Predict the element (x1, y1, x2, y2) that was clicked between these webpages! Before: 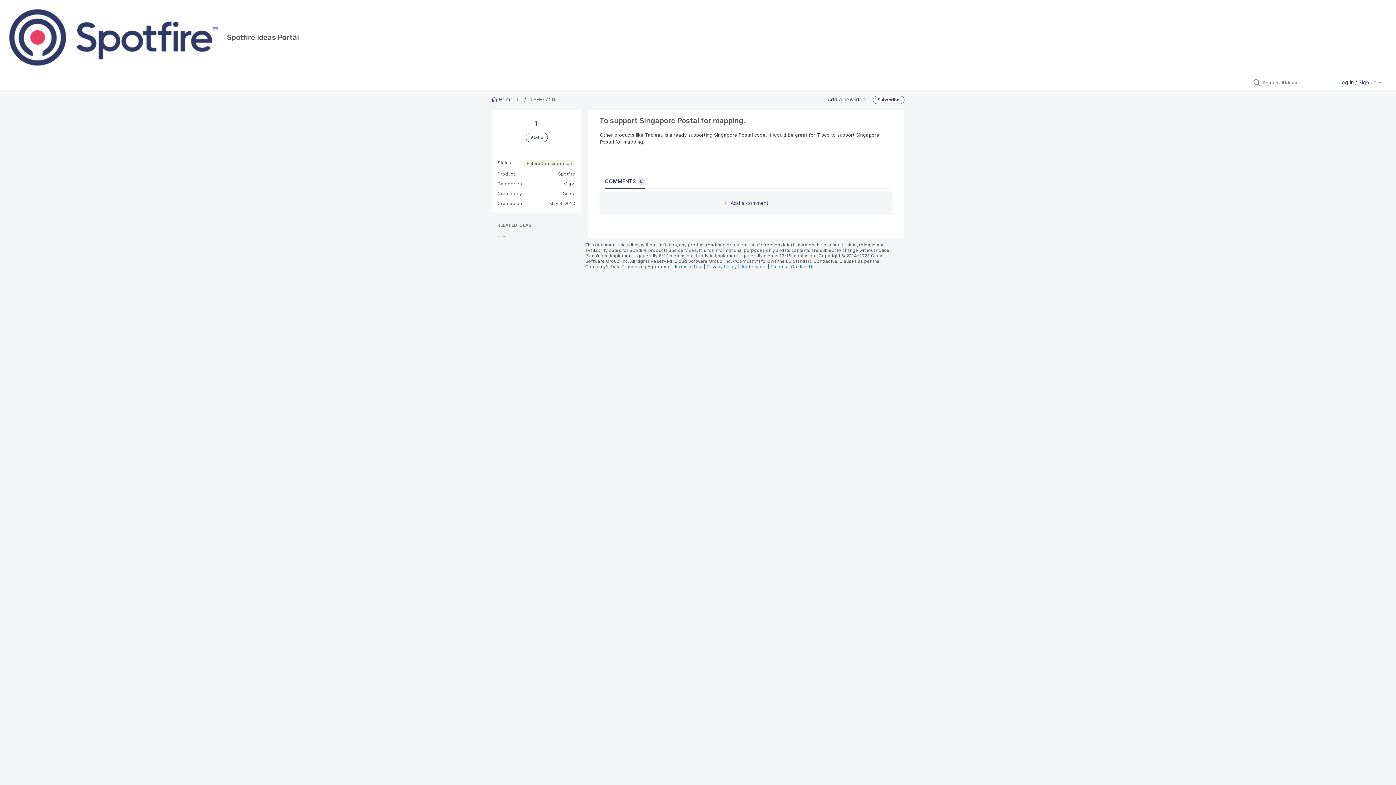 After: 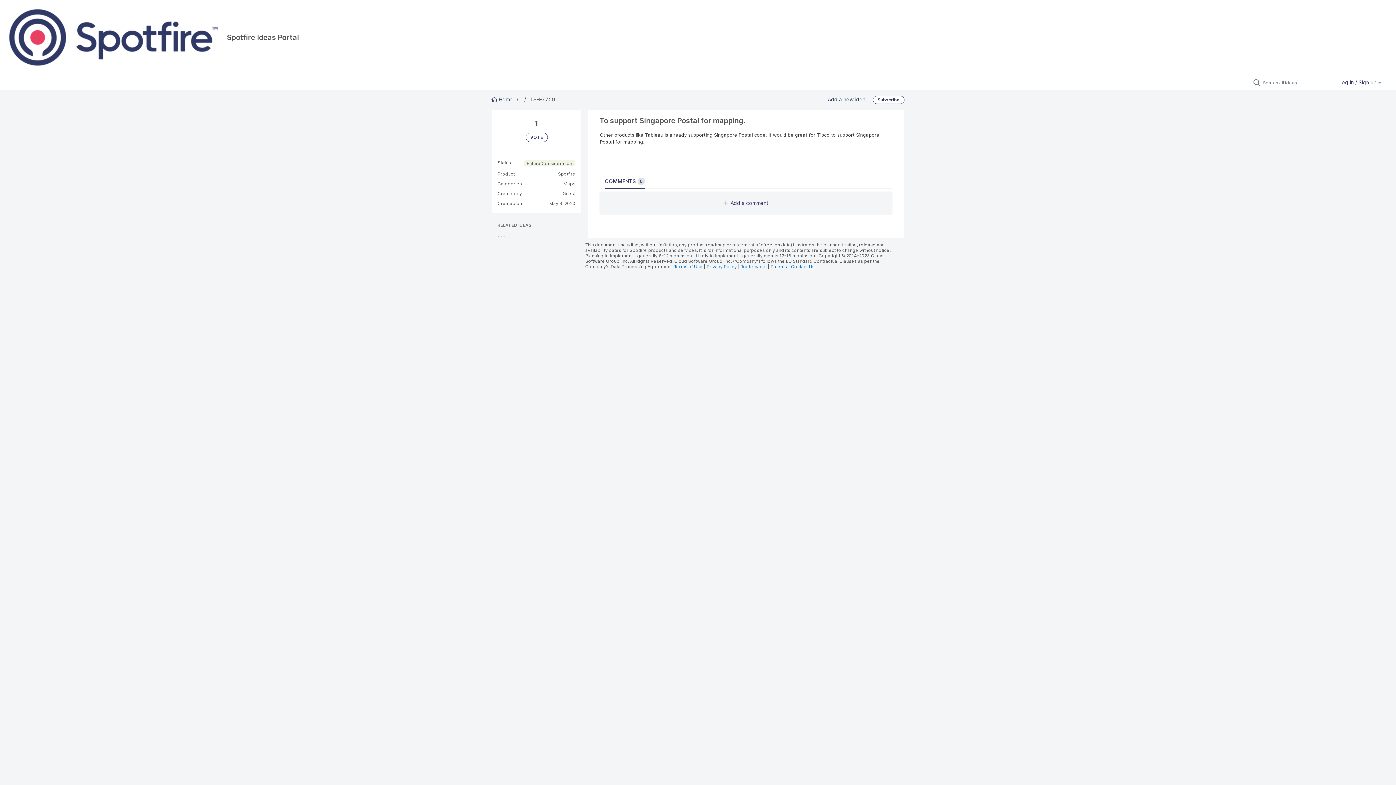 Action: label: Subscribe bbox: (873, 96, 904, 104)